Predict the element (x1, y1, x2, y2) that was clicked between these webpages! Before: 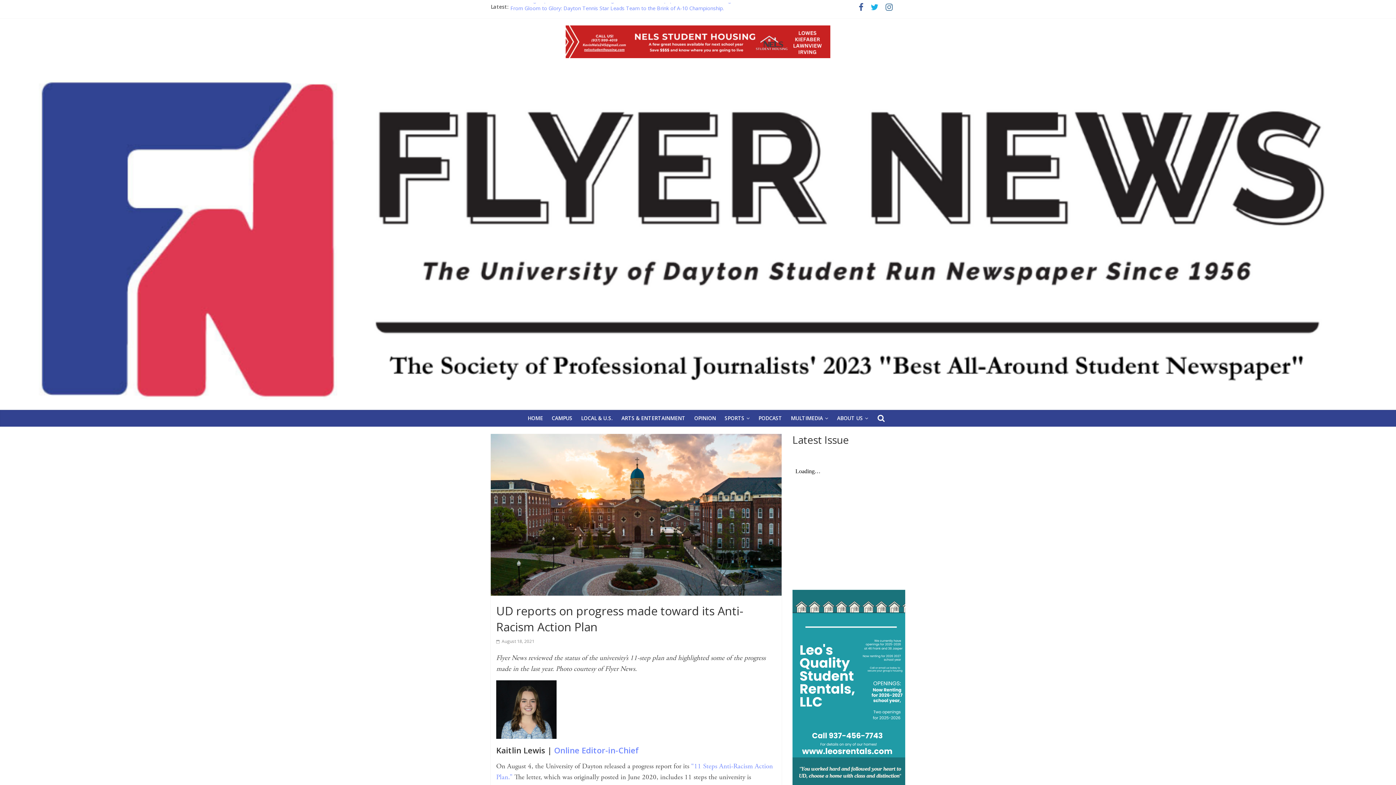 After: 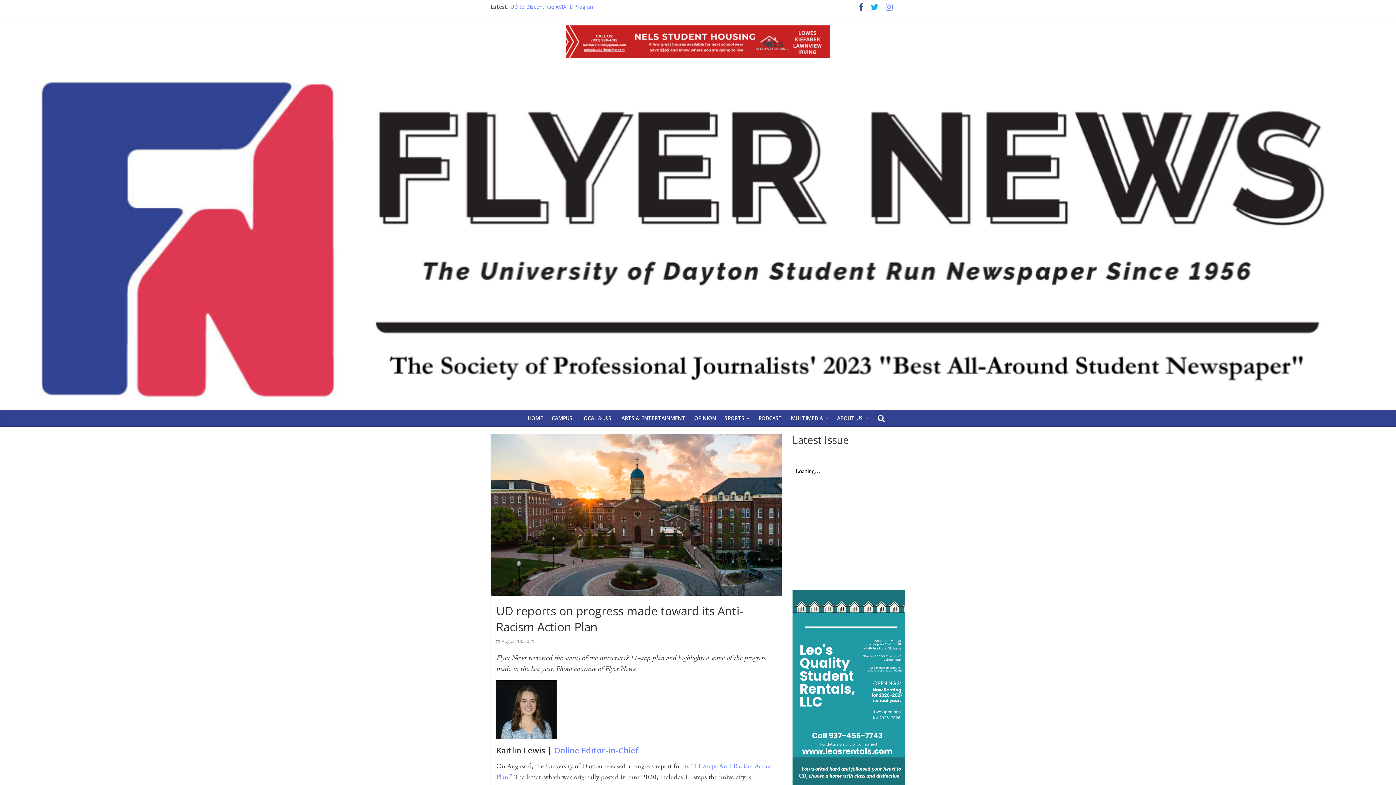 Action: bbox: (882, 4, 896, 11)